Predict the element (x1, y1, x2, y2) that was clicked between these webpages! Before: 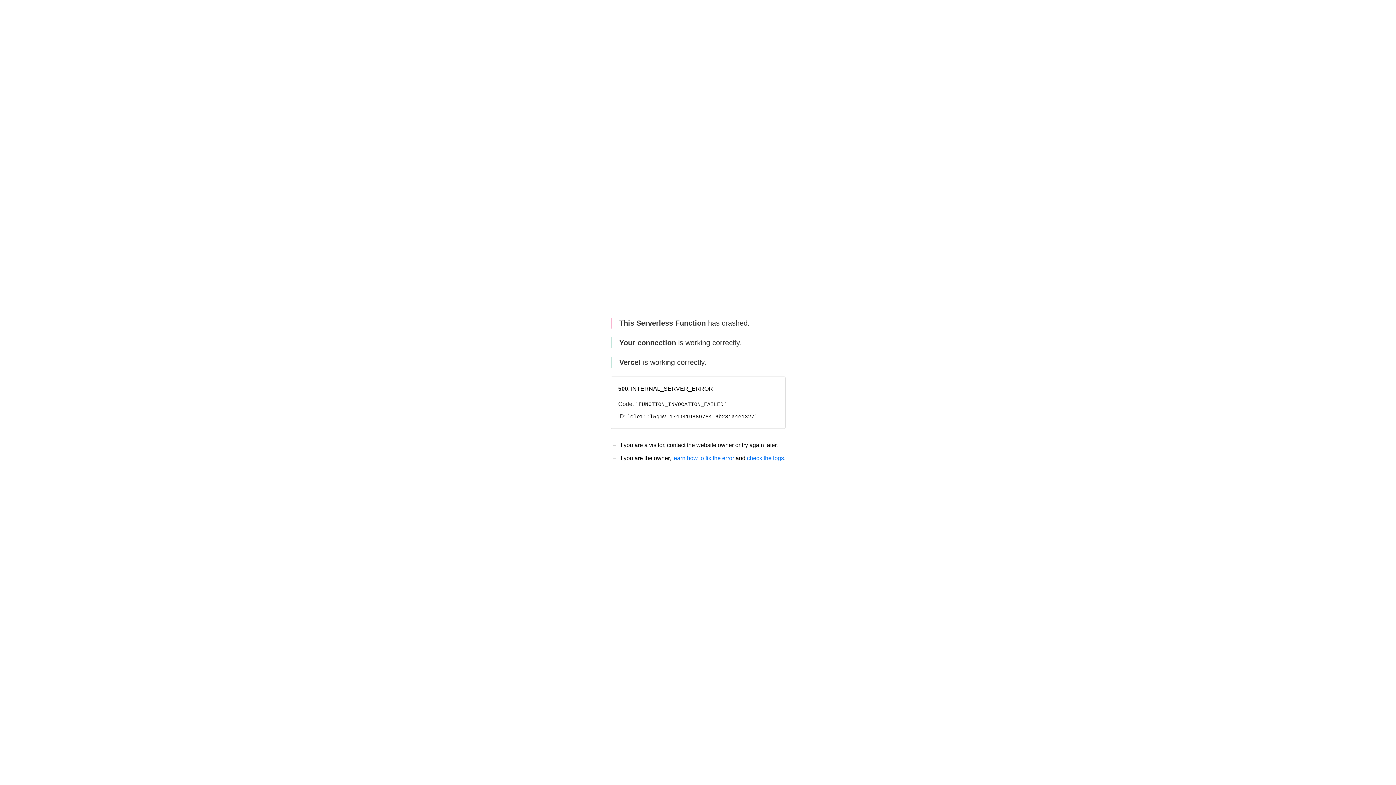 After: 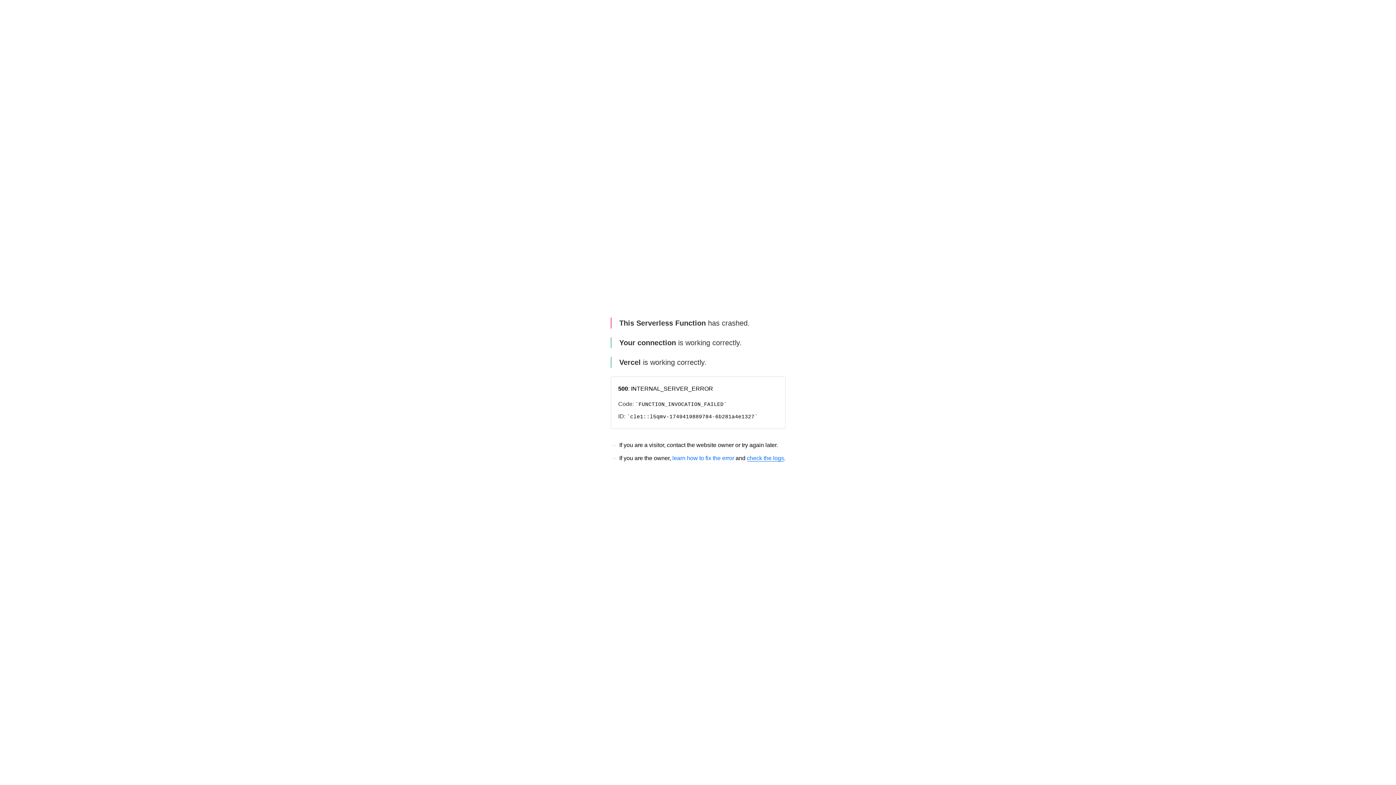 Action: bbox: (747, 455, 784, 461) label: check the logs